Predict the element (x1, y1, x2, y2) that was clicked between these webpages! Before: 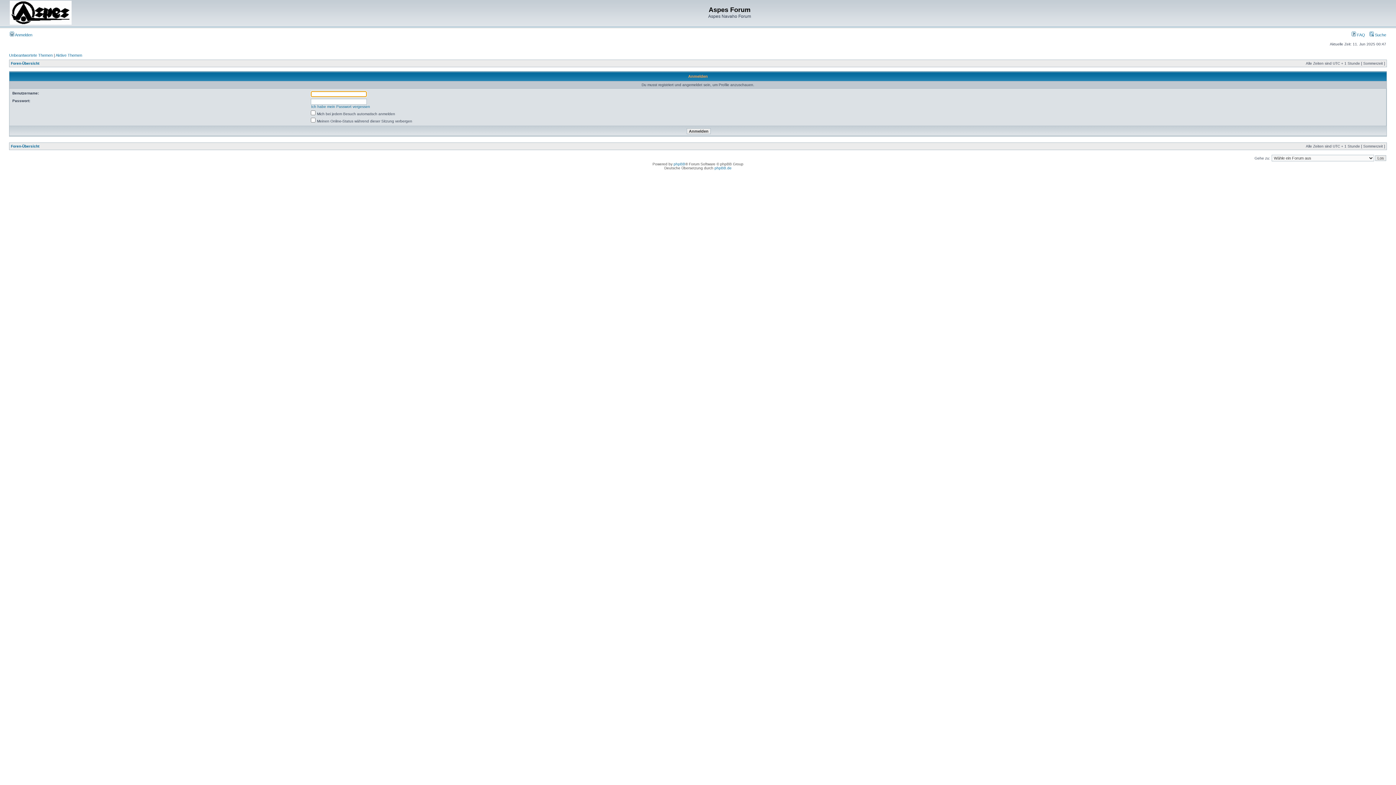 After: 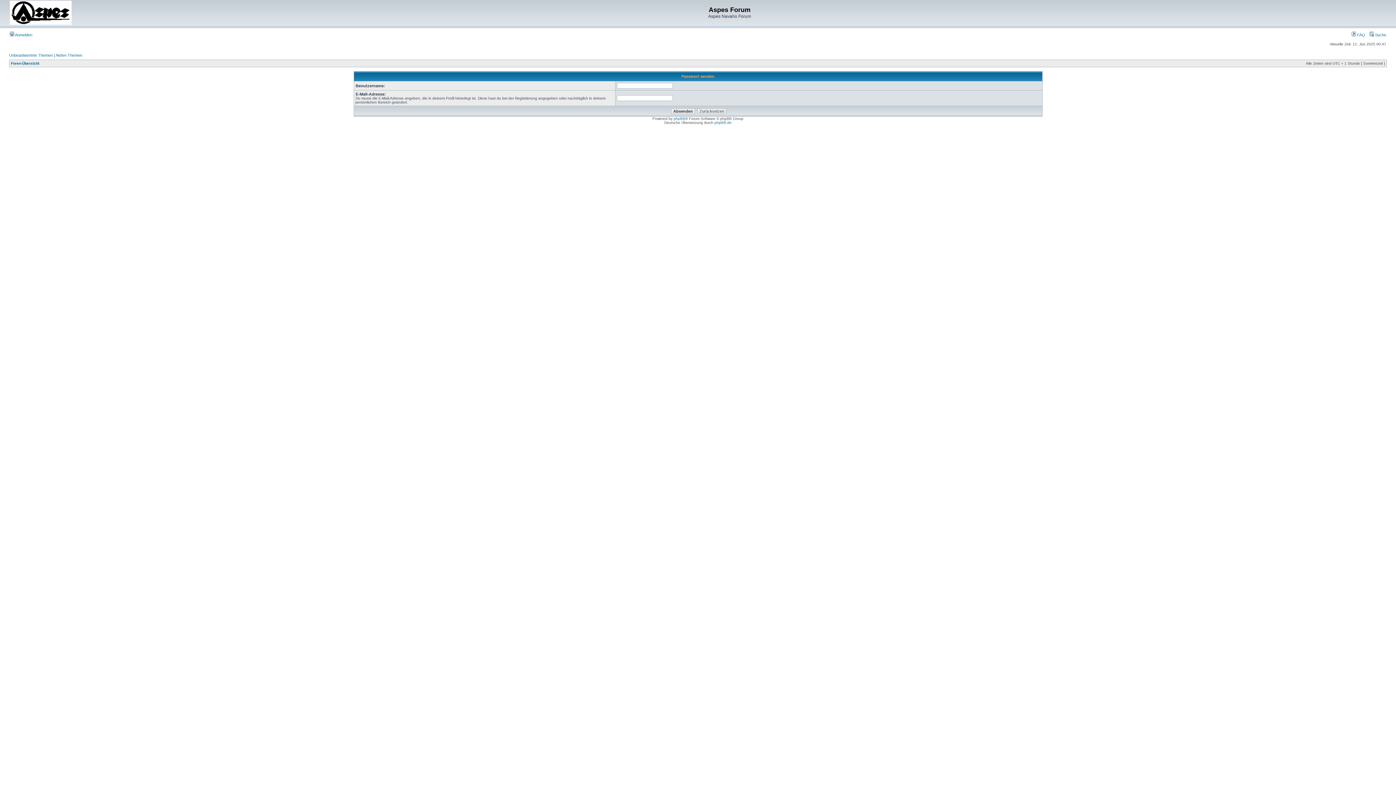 Action: bbox: (311, 104, 370, 108) label: Ich habe mein Passwort vergessen